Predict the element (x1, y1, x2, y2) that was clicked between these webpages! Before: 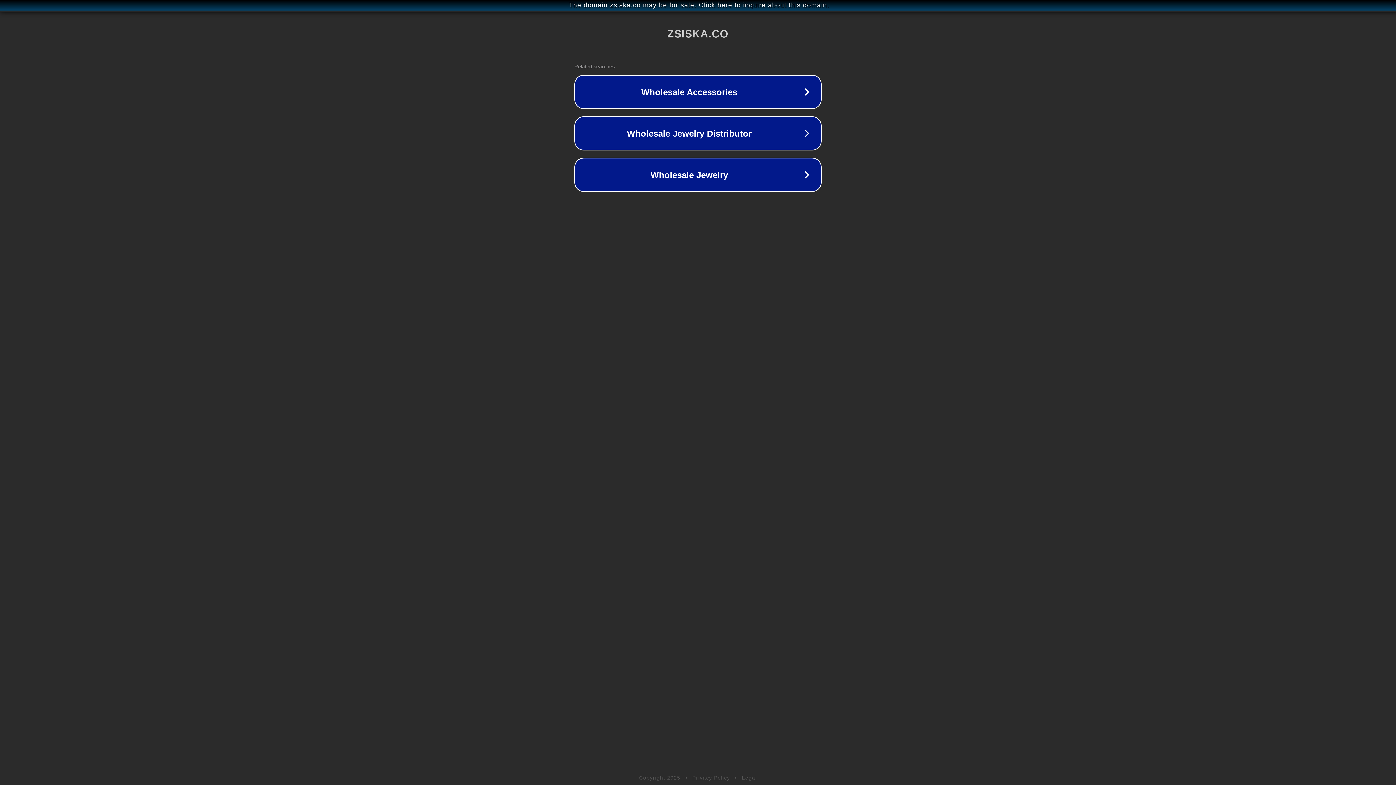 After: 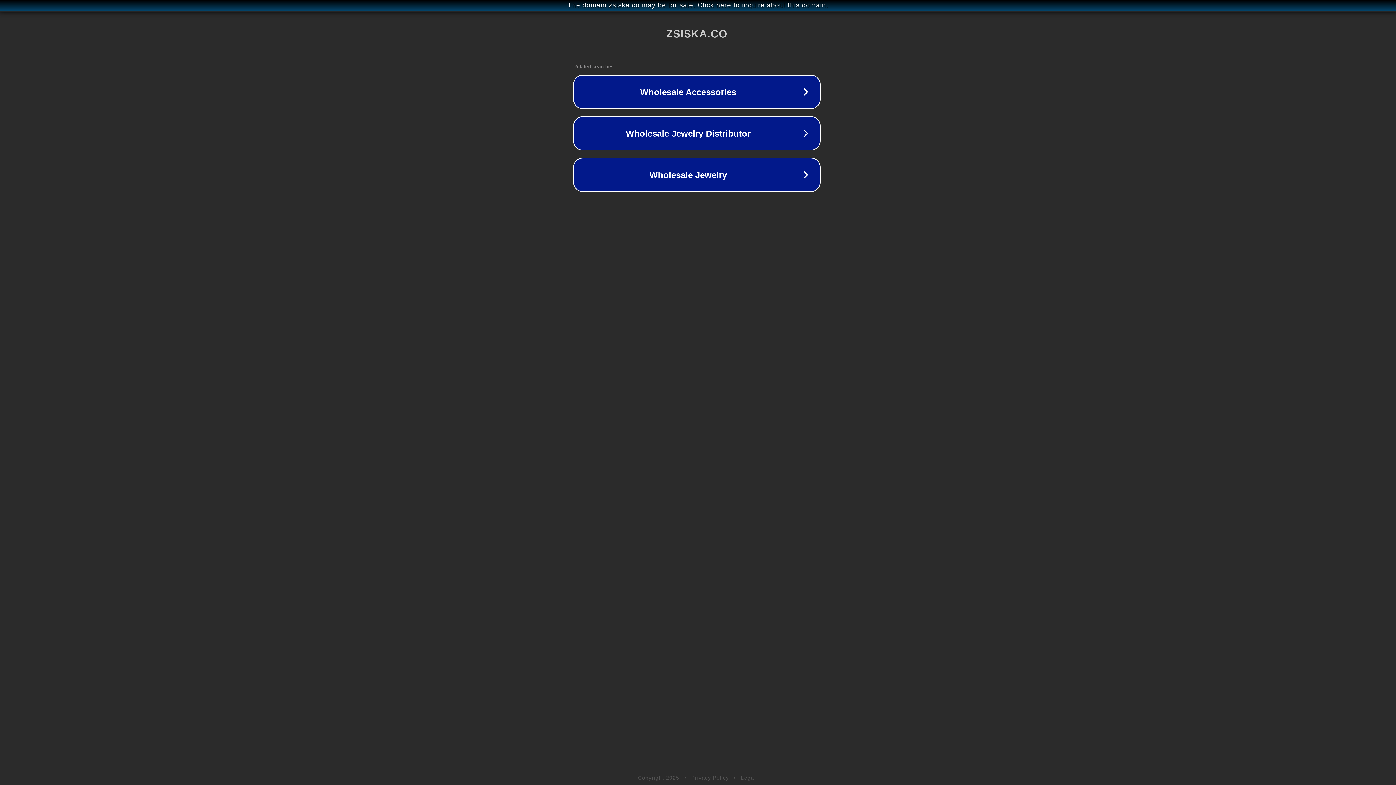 Action: label: The domain zsiska.co may be for sale. Click here to inquire about this domain. bbox: (1, 1, 1397, 9)